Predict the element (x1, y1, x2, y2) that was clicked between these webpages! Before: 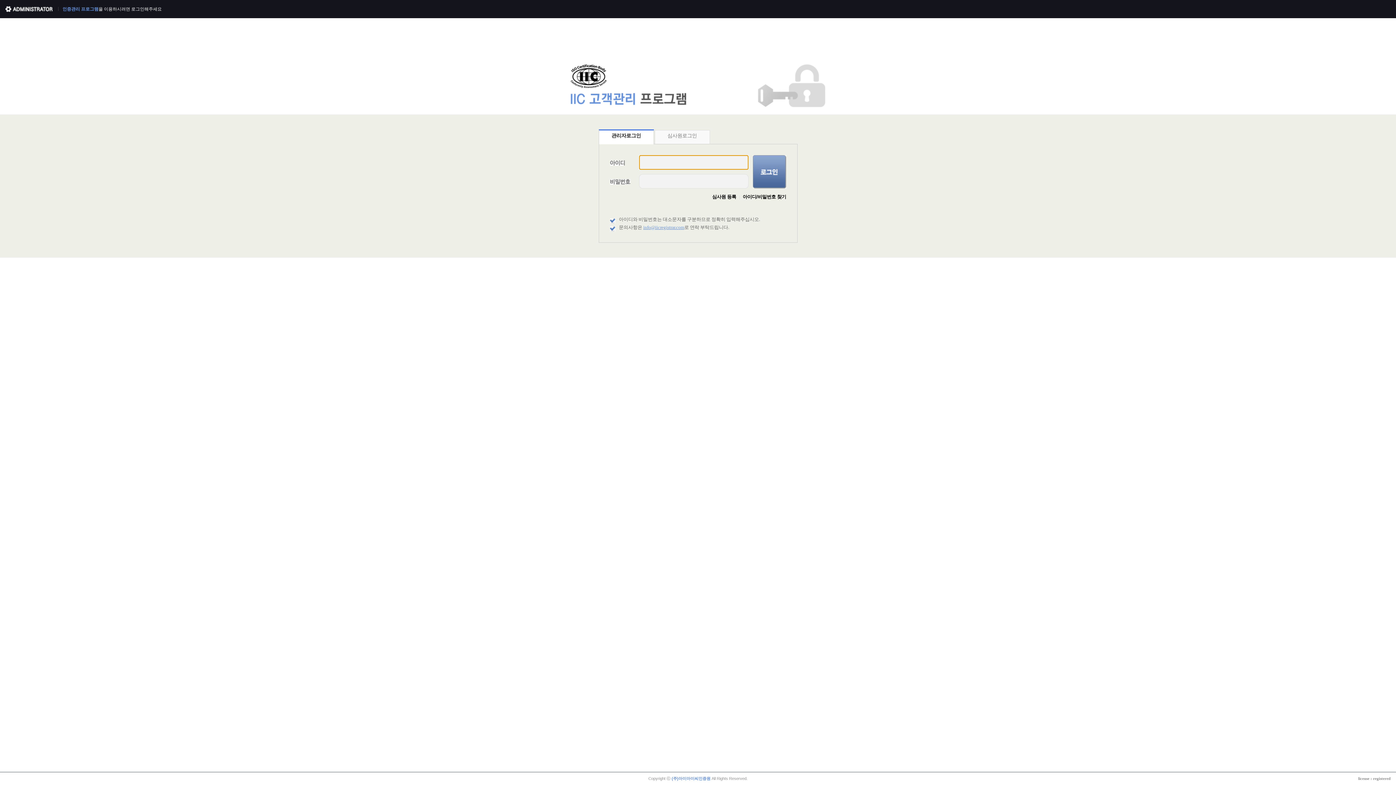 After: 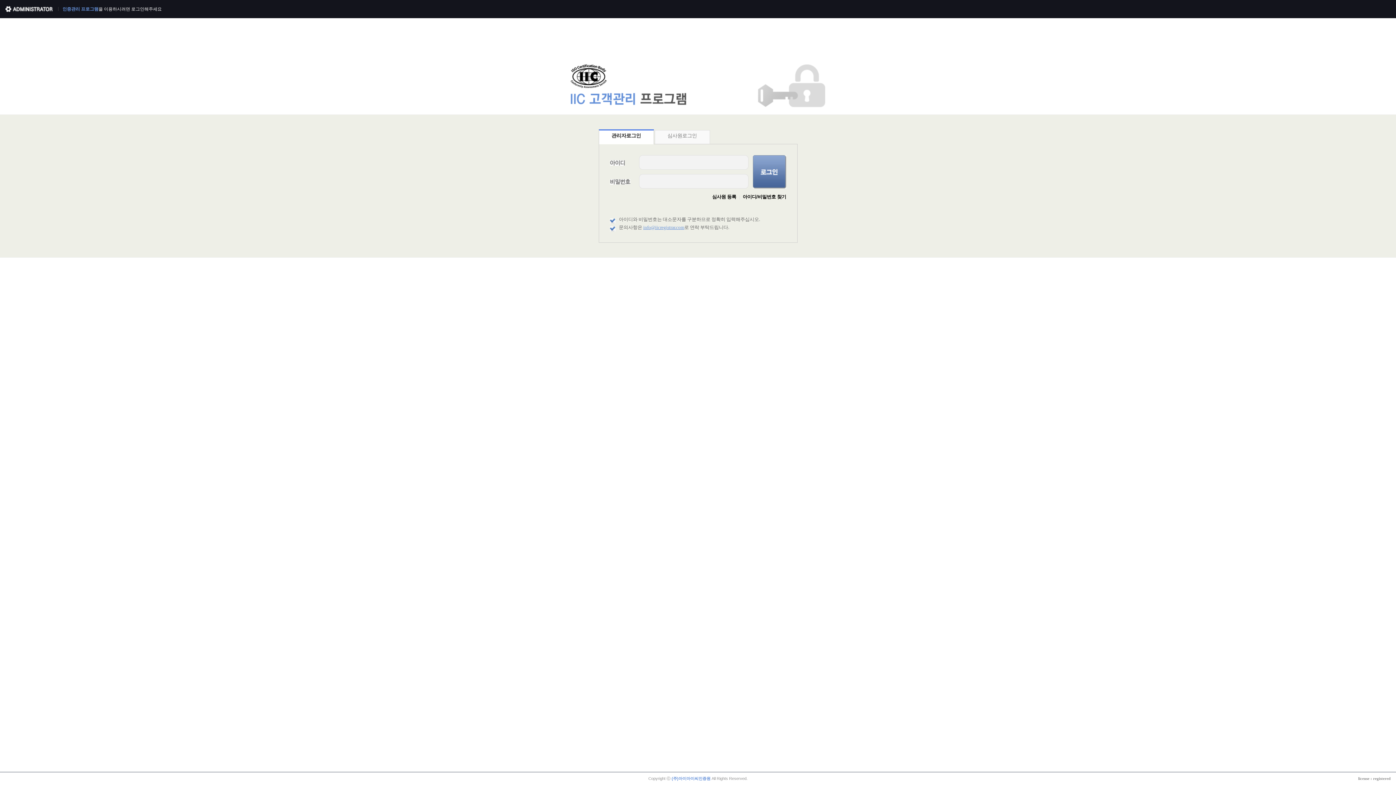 Action: bbox: (643, 224, 684, 230) label: info@iicregistrar.com